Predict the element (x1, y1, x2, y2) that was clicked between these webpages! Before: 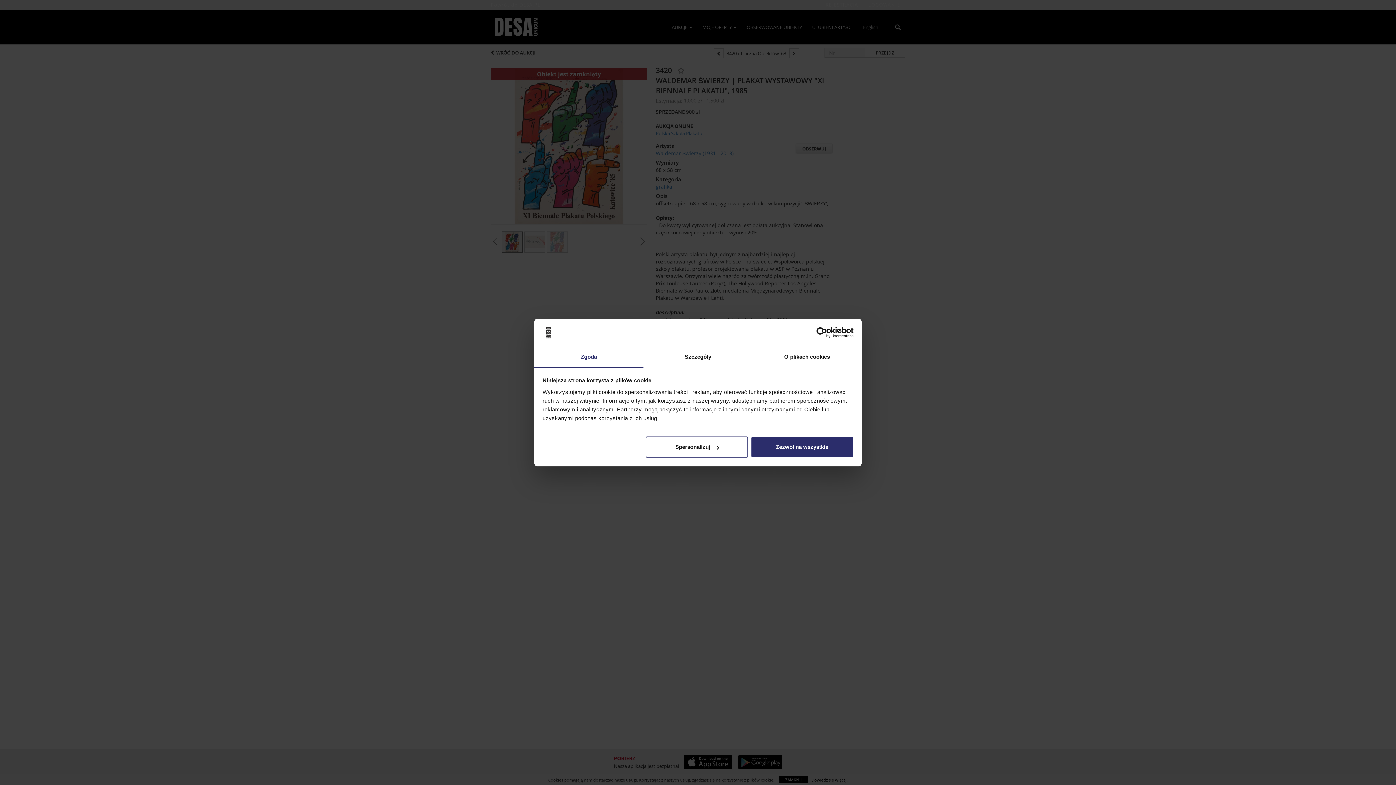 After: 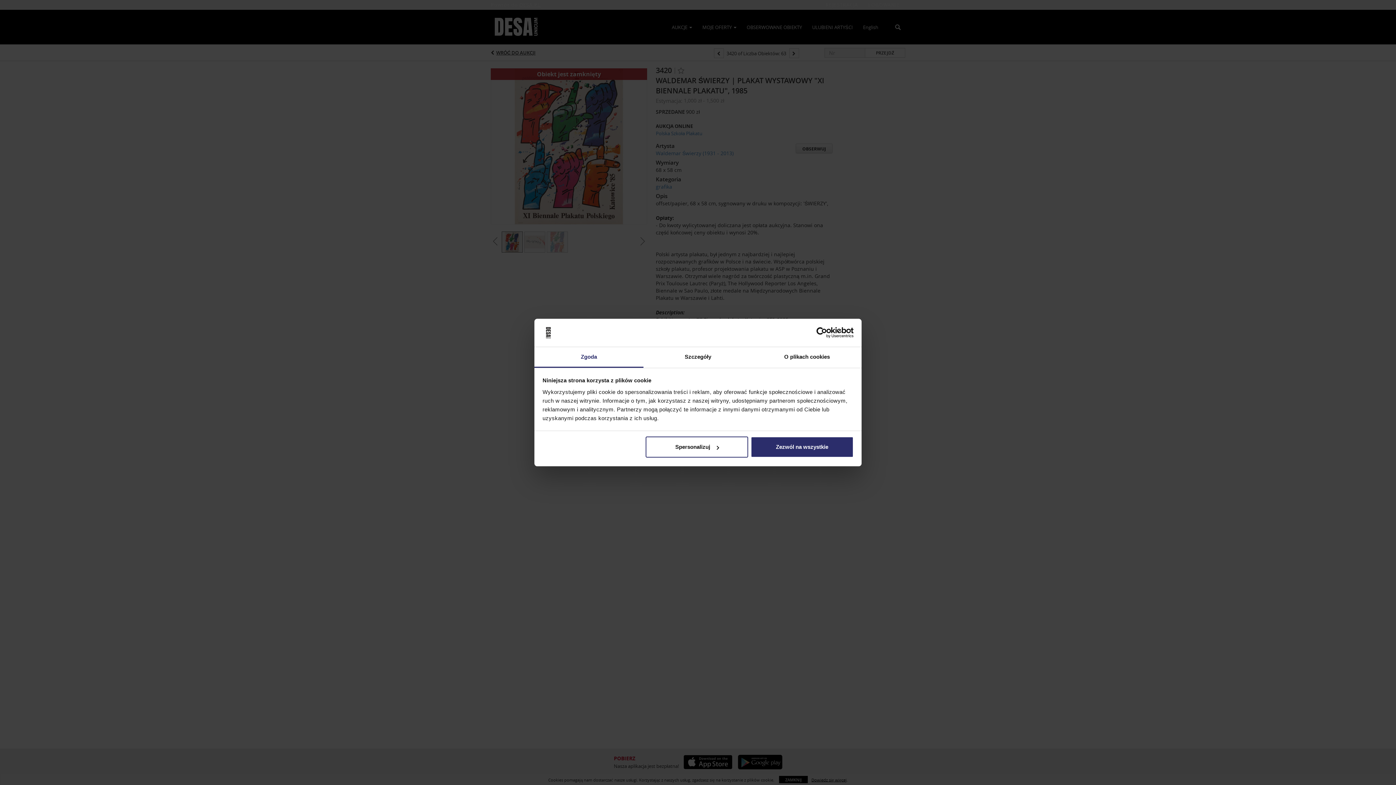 Action: label: Usercentrics Cookiebot - opens in a new window bbox: (790, 327, 853, 338)